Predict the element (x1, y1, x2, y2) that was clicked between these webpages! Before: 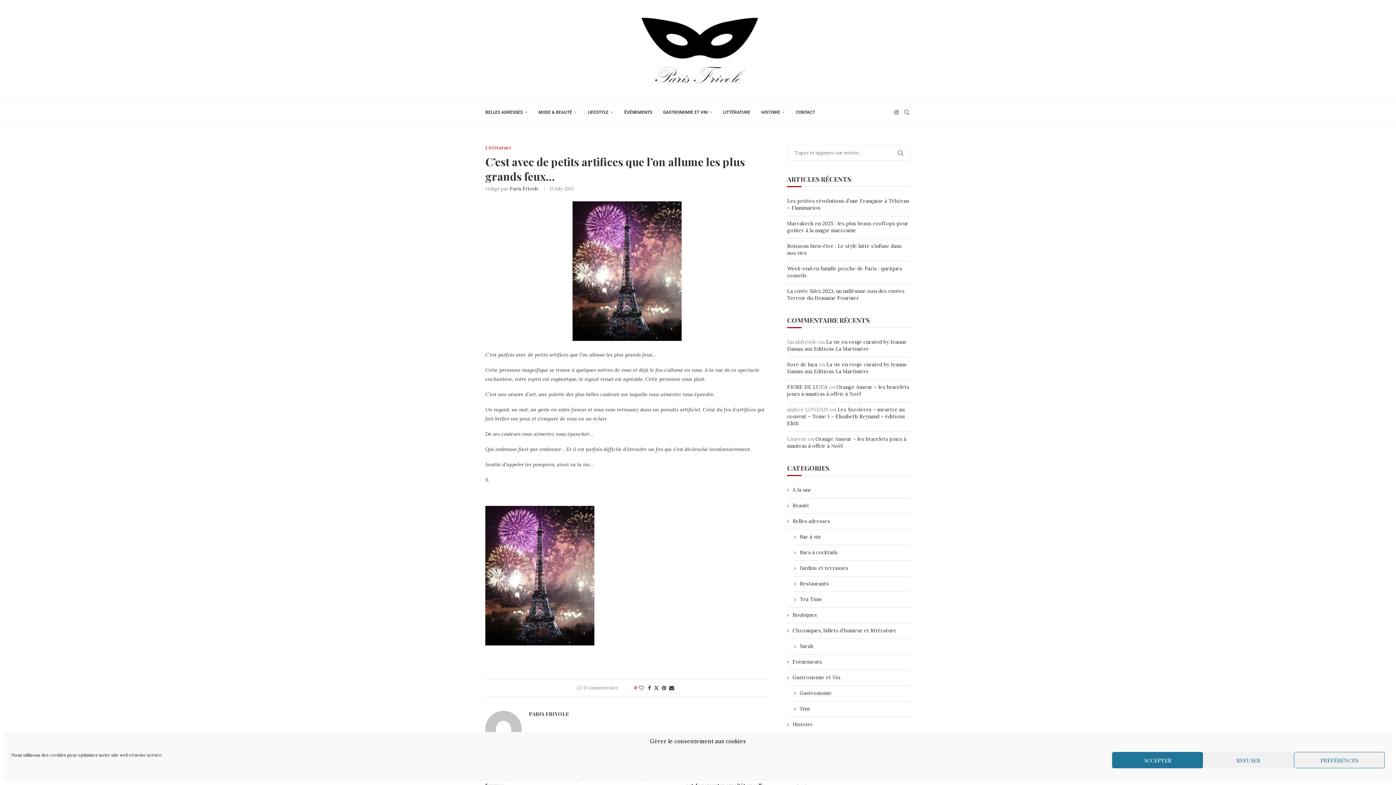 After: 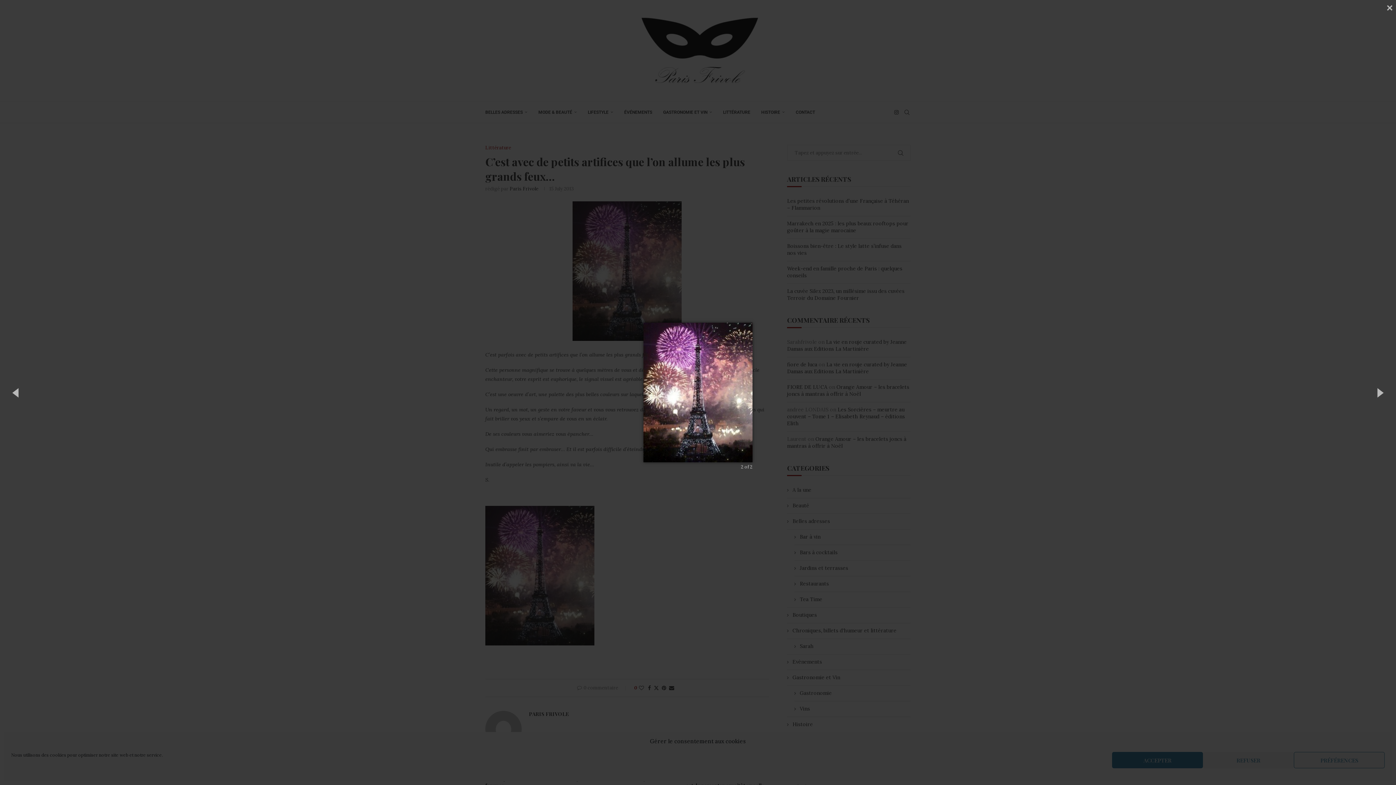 Action: bbox: (485, 507, 594, 513)